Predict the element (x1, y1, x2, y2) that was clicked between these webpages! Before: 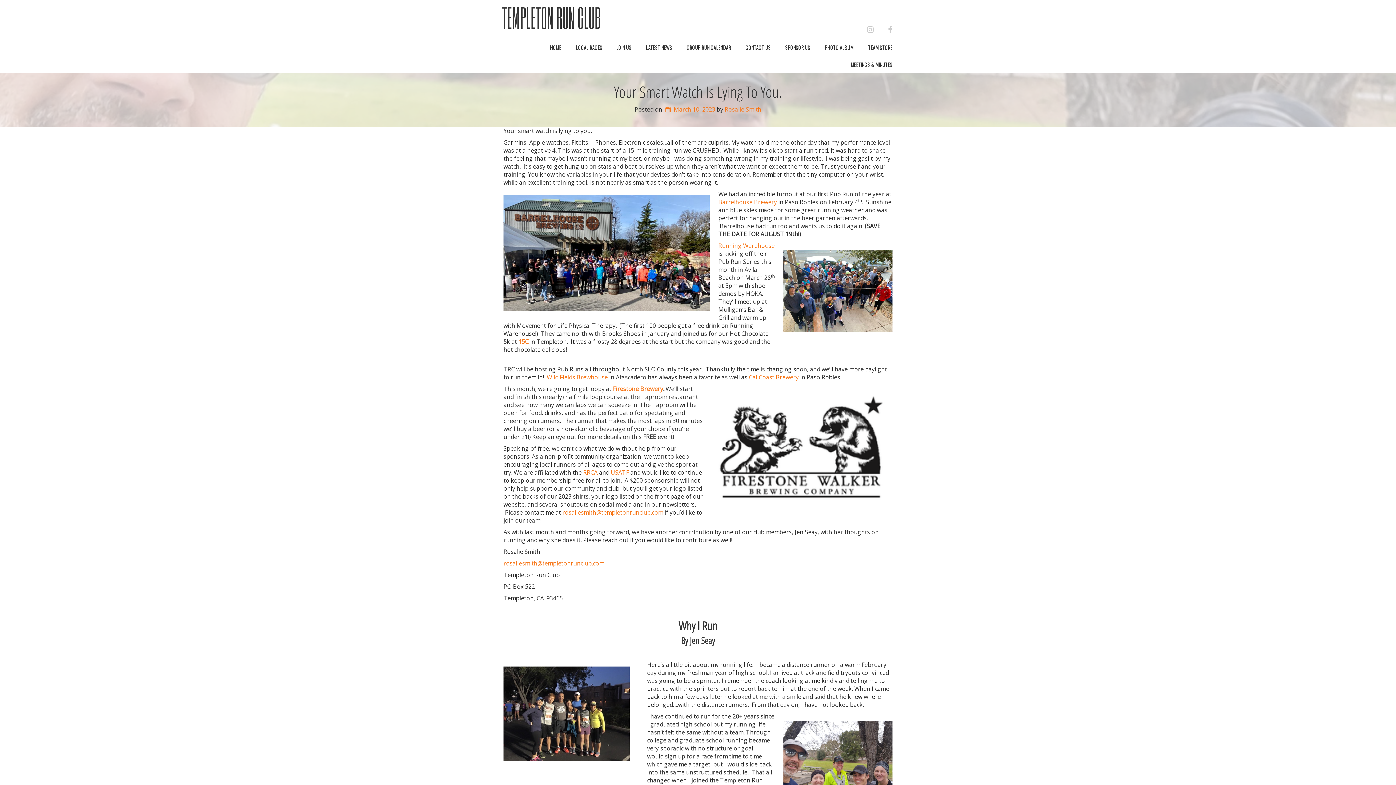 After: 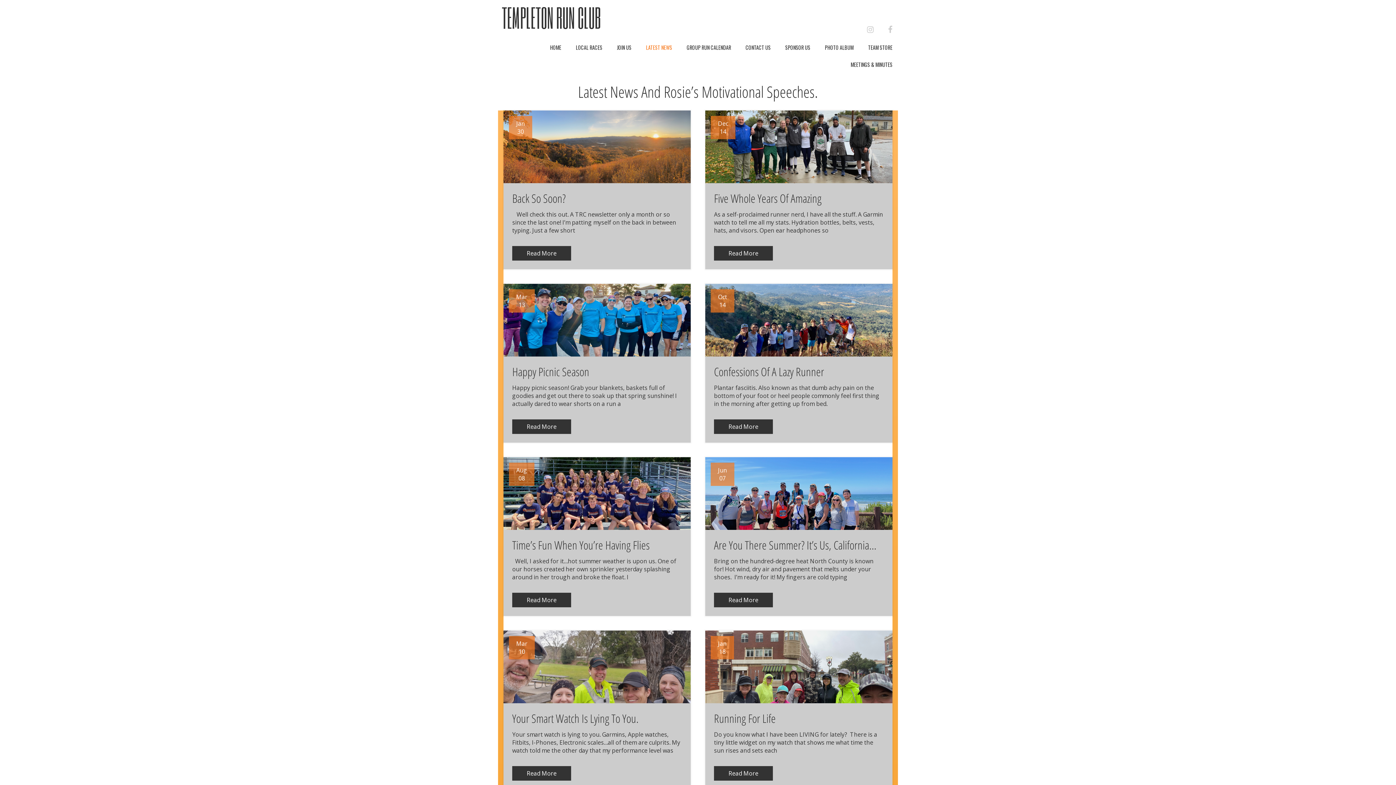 Action: bbox: (638, 38, 679, 56) label: LATEST NEWS